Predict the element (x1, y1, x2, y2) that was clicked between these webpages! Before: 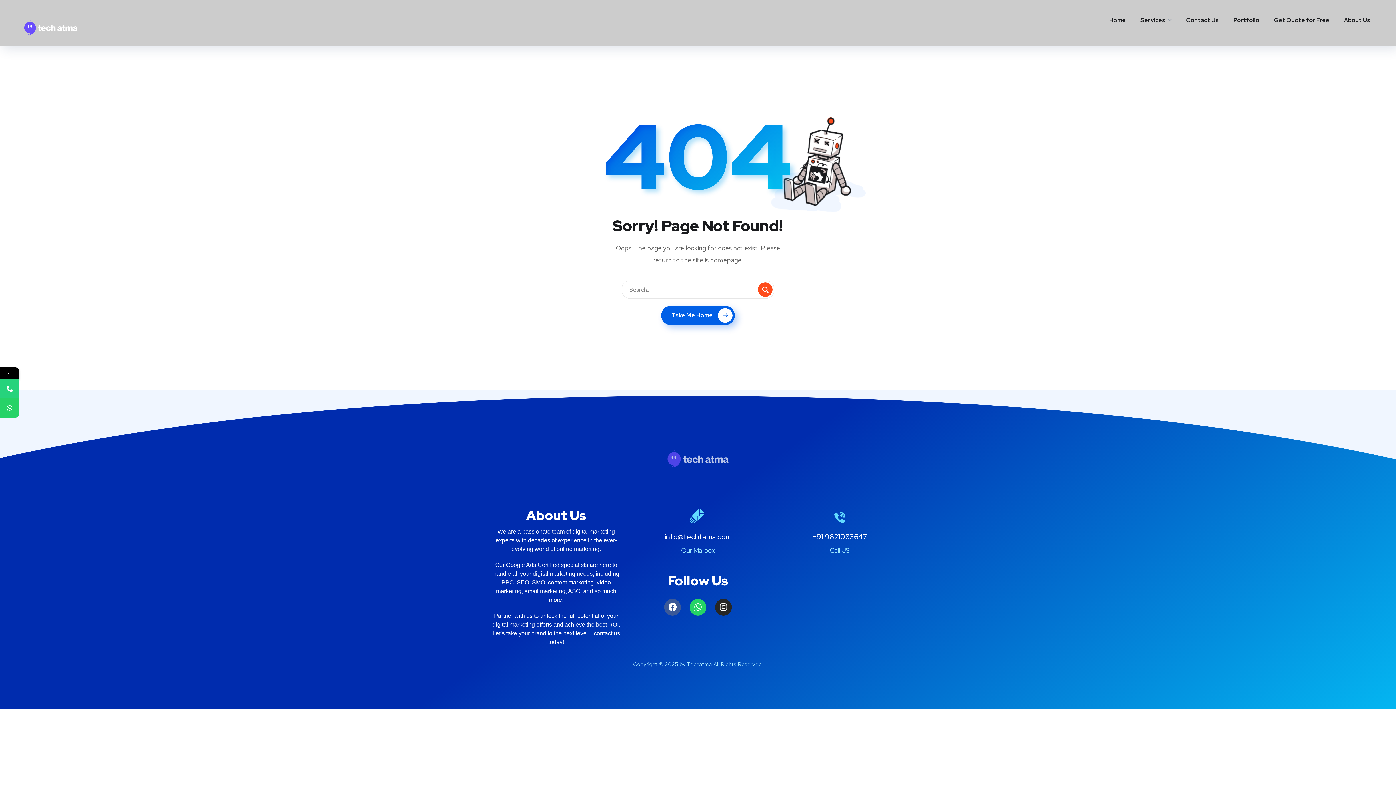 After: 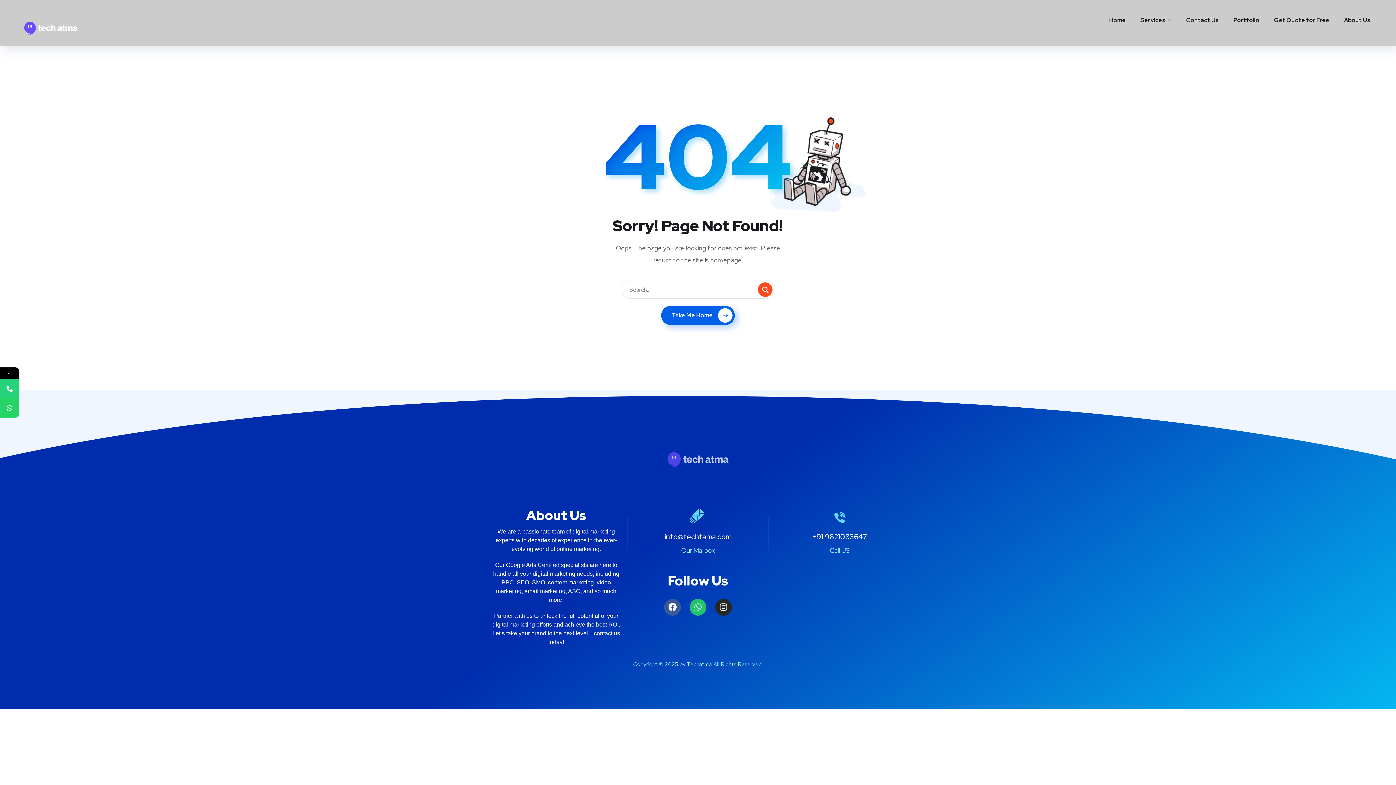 Action: label: Whatsapp bbox: (689, 599, 706, 615)